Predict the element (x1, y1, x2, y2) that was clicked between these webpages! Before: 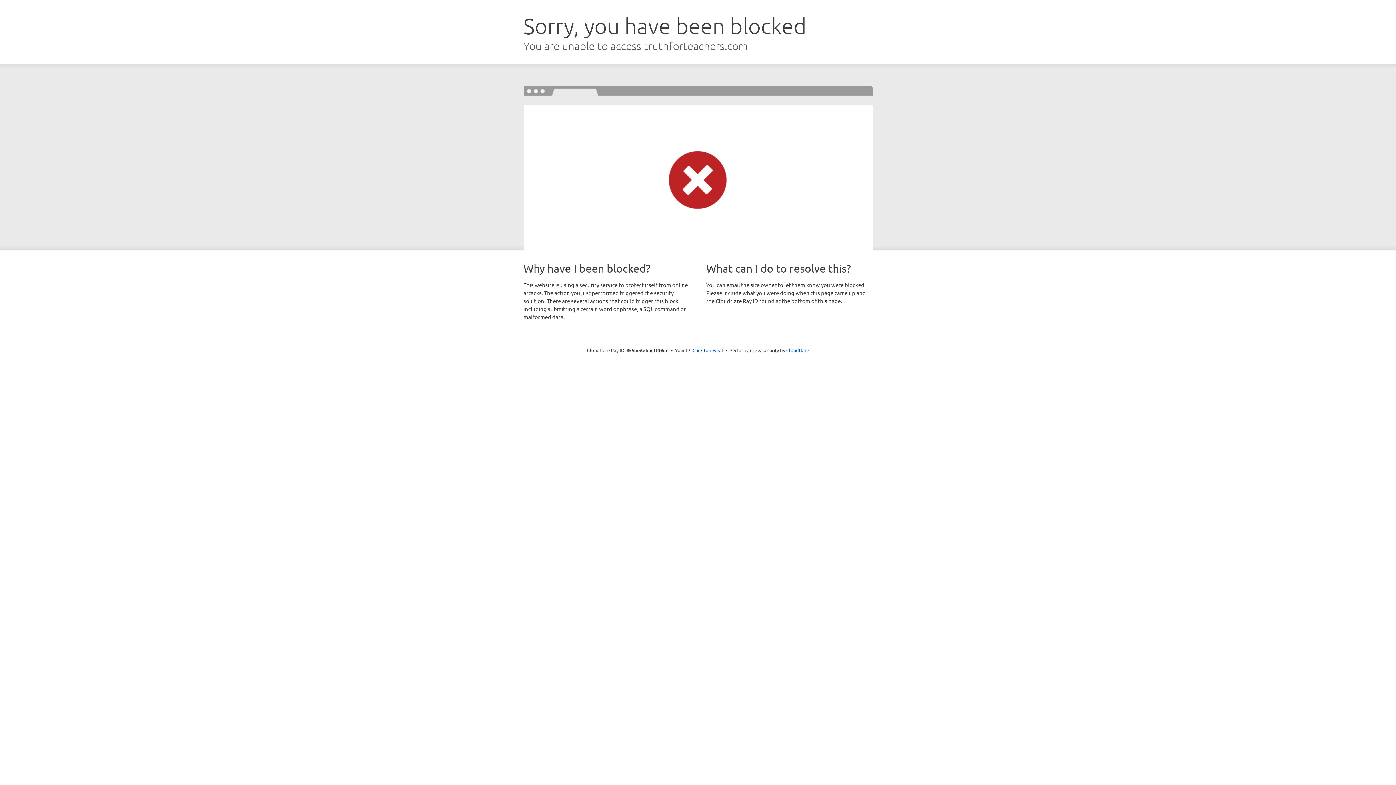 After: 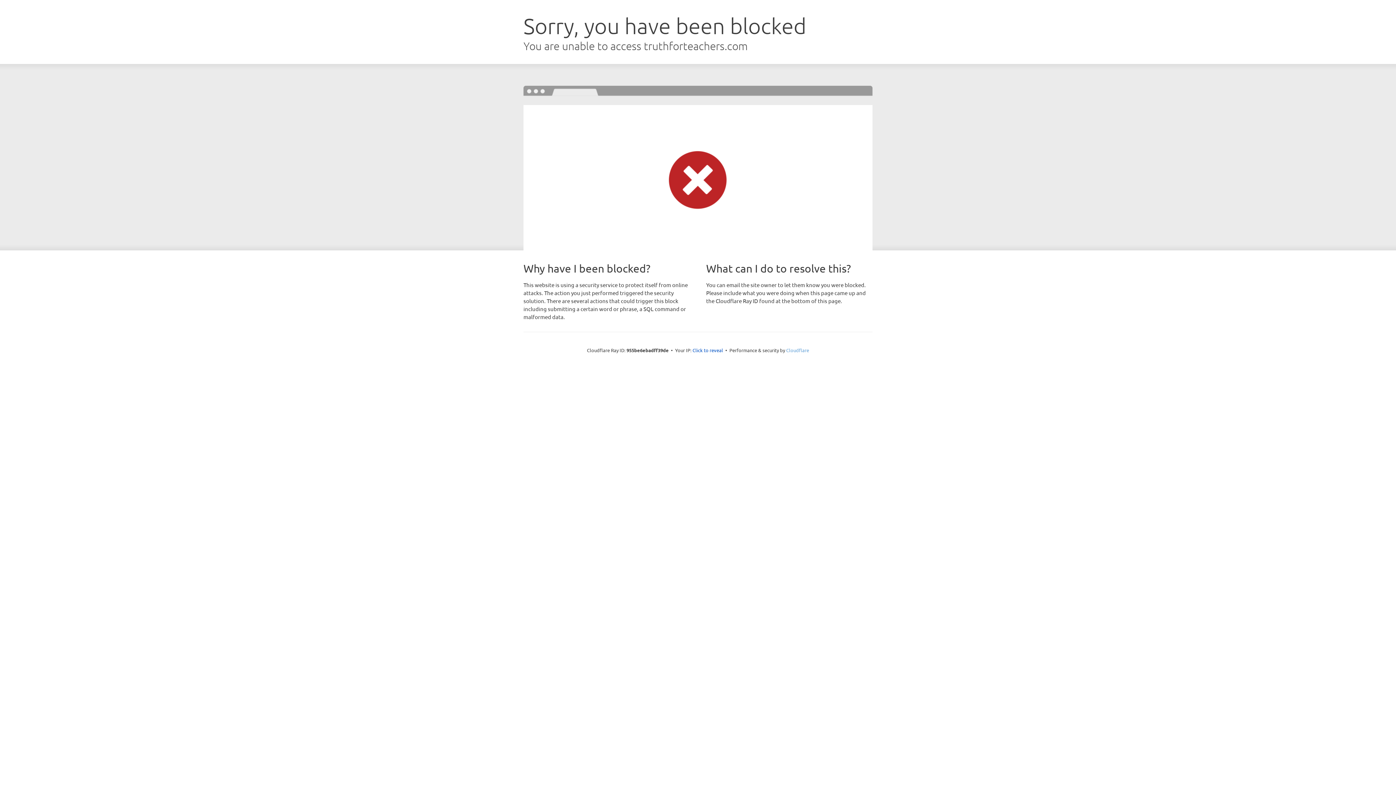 Action: label: Cloudflare bbox: (786, 347, 809, 353)